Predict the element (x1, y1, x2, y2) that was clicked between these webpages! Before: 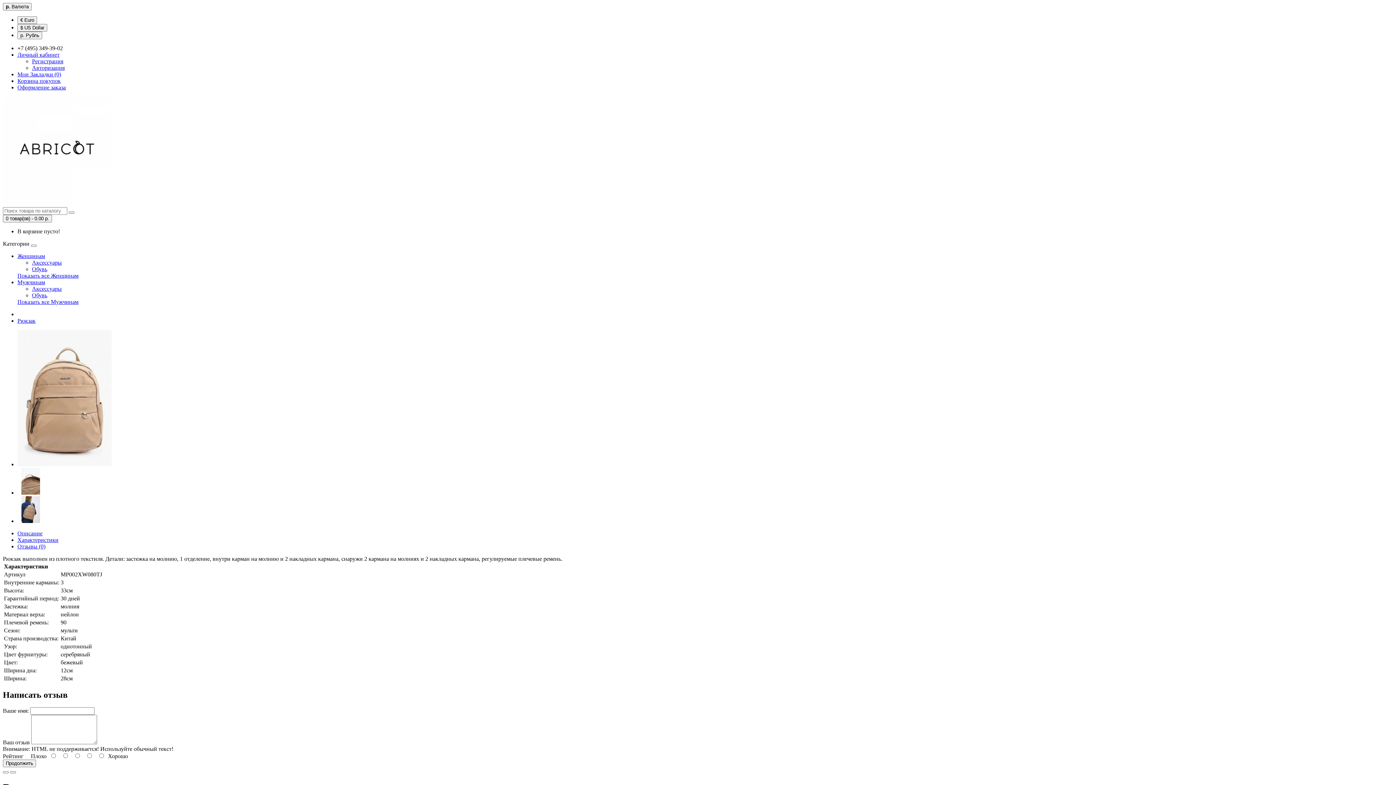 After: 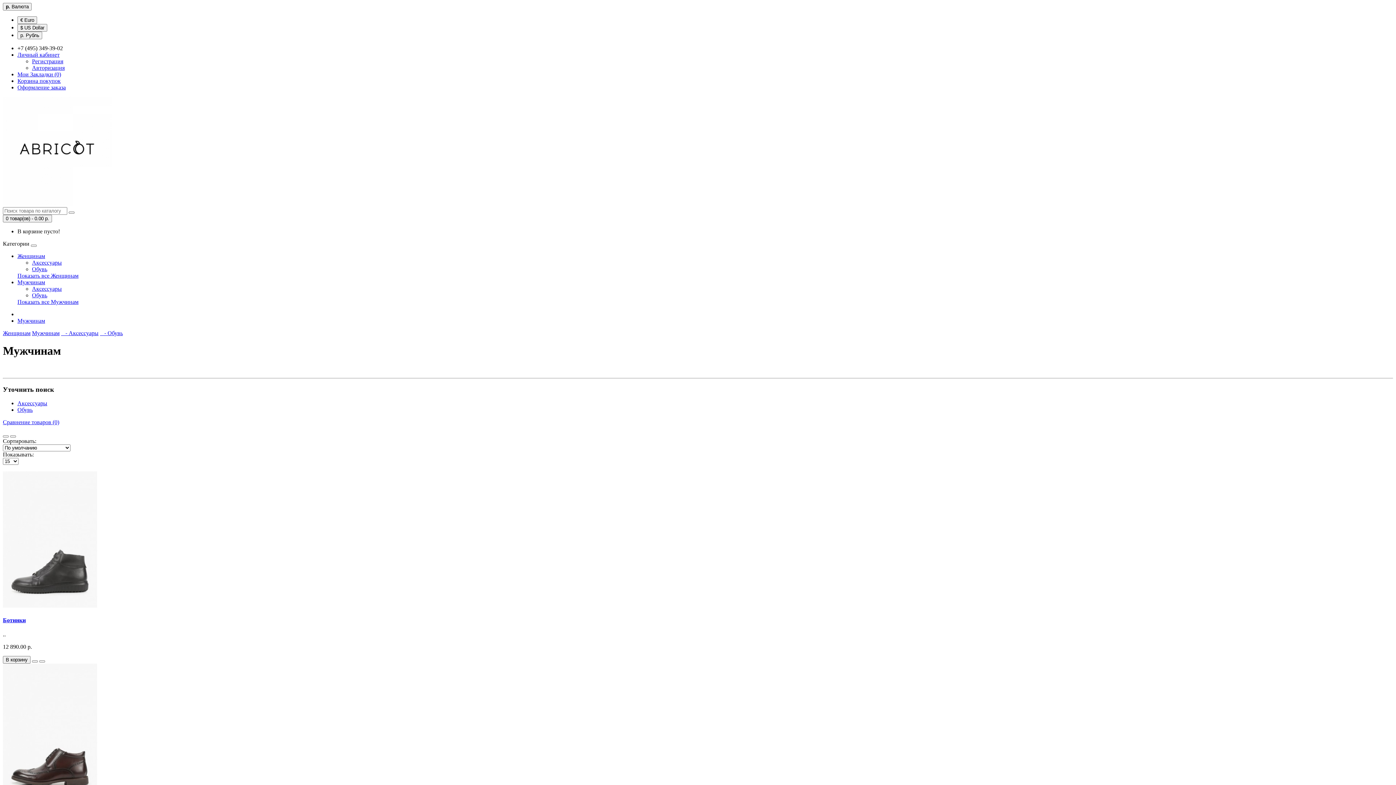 Action: bbox: (17, 298, 78, 305) label: Показать все Мужчинам